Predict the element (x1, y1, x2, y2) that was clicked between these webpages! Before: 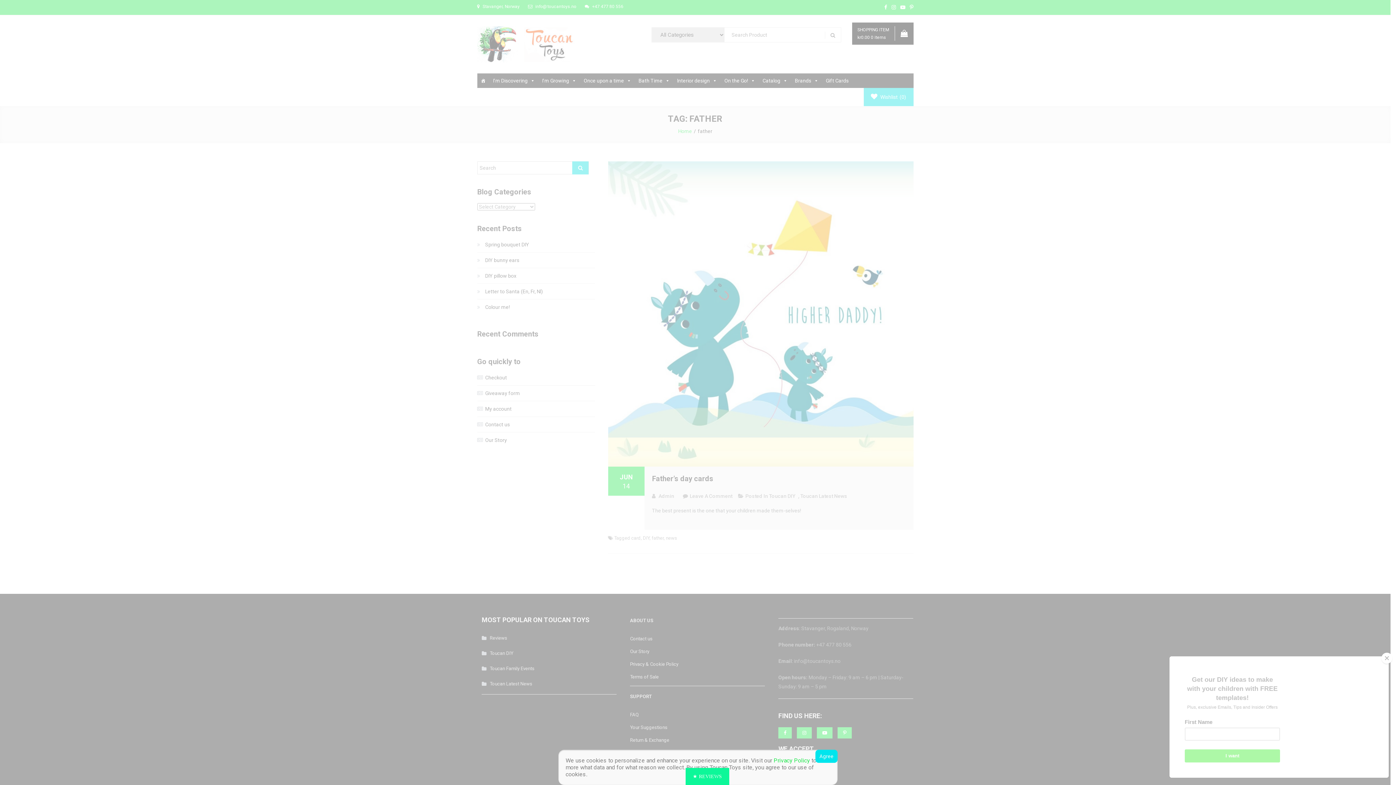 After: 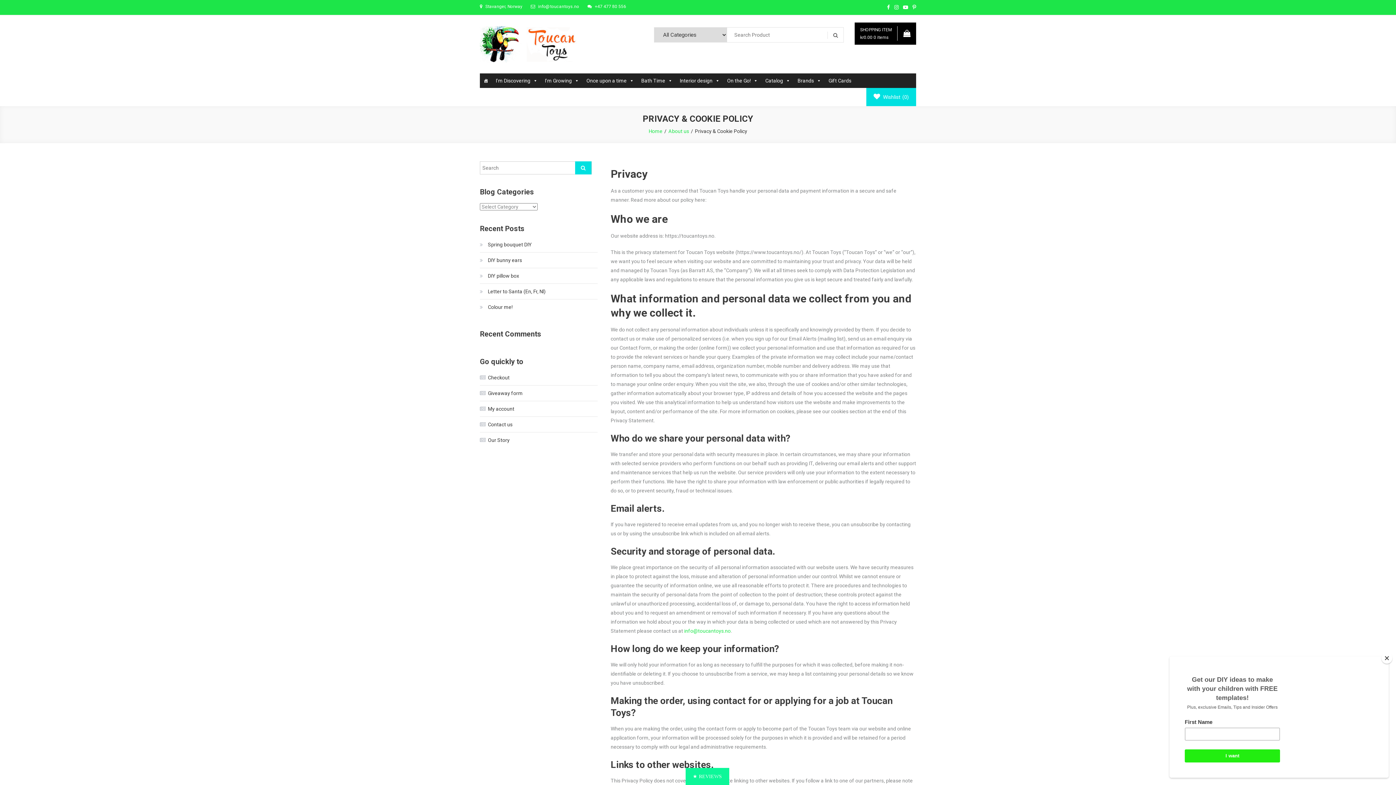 Action: bbox: (773, 757, 810, 764) label: Privacy Policy